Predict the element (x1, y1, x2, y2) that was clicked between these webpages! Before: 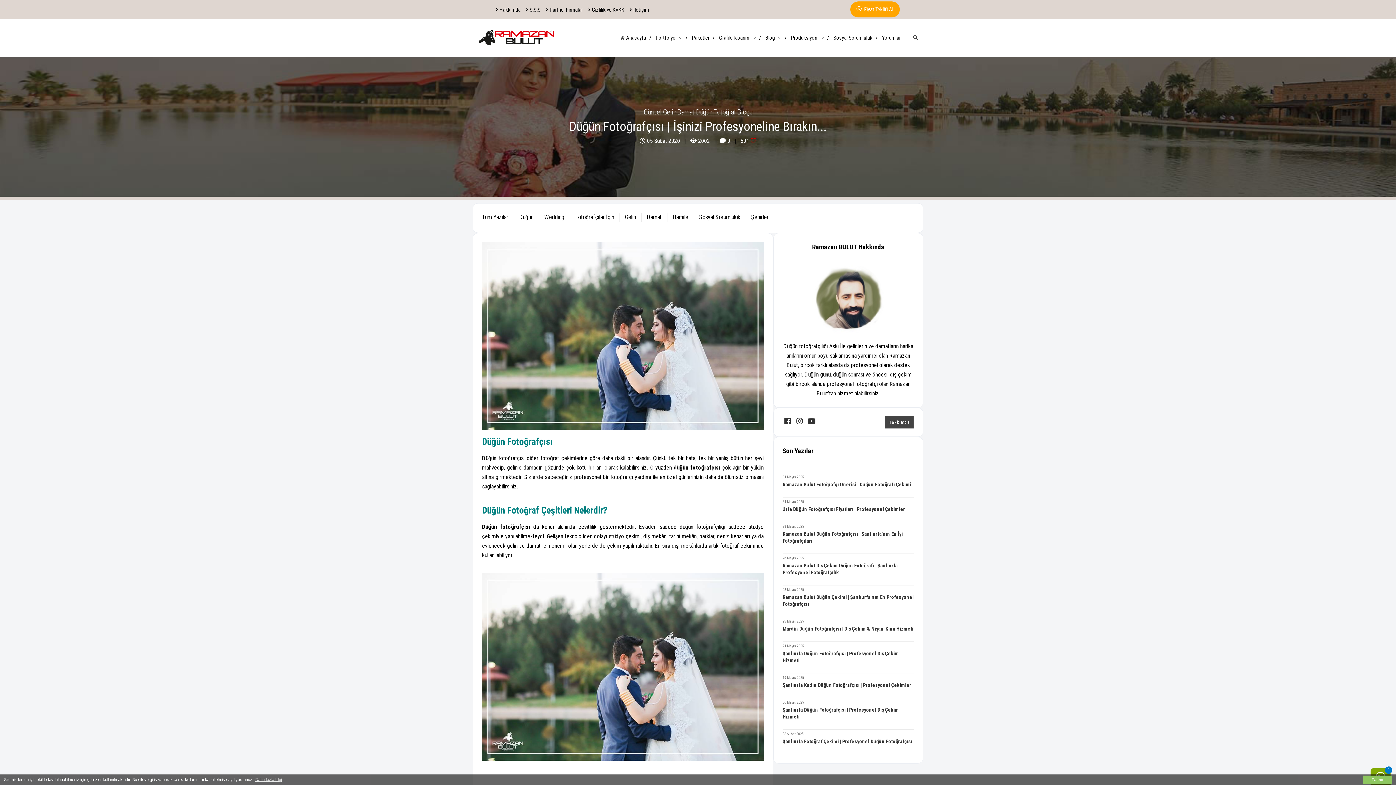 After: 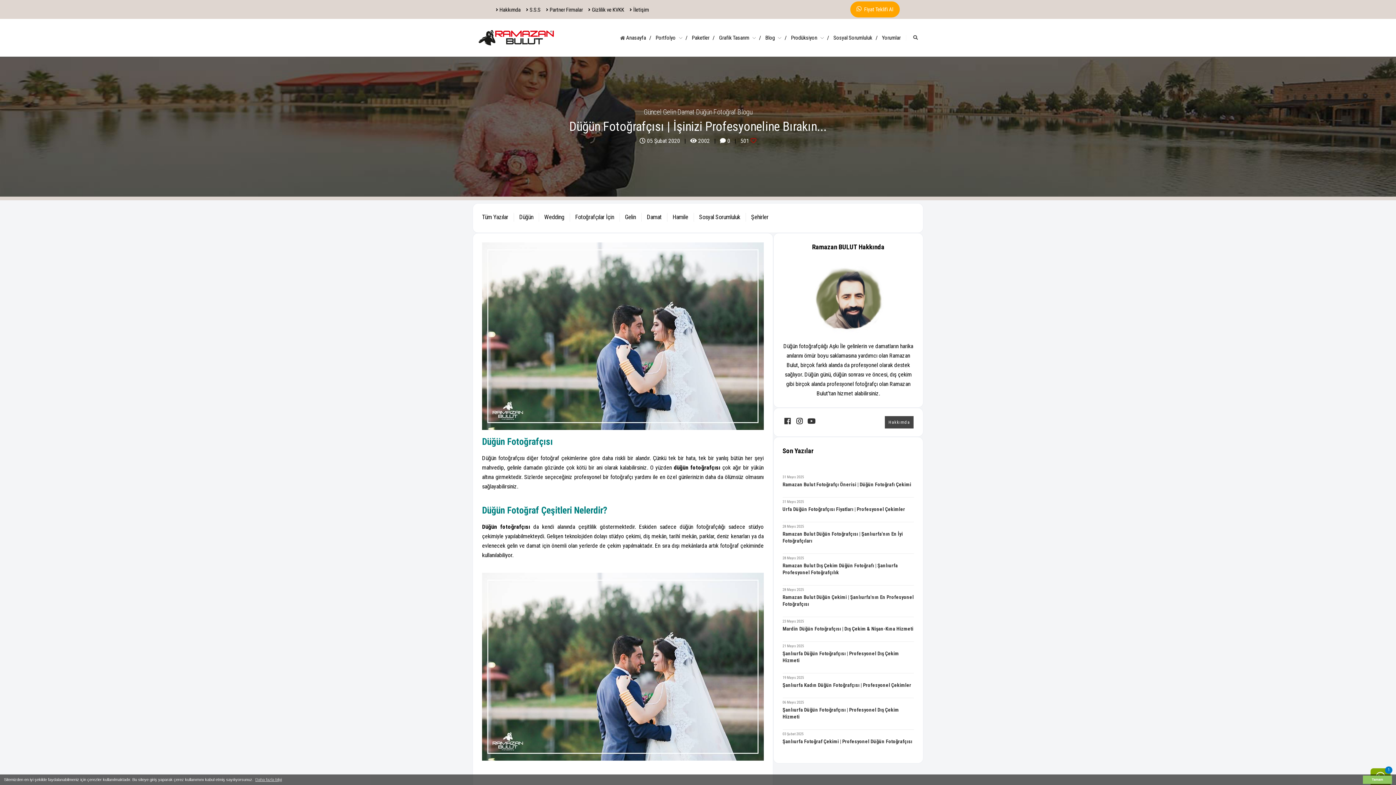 Action: bbox: (794, 417, 804, 427)